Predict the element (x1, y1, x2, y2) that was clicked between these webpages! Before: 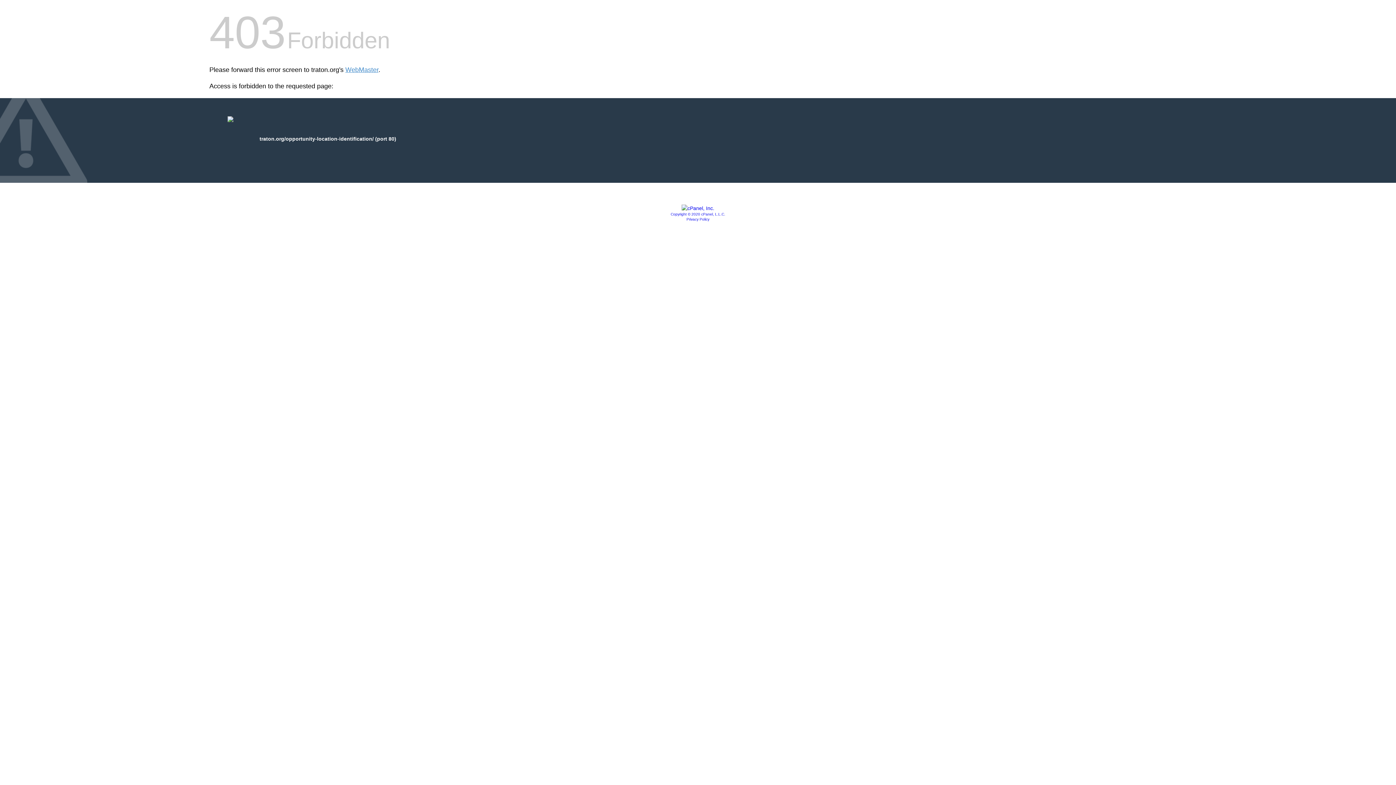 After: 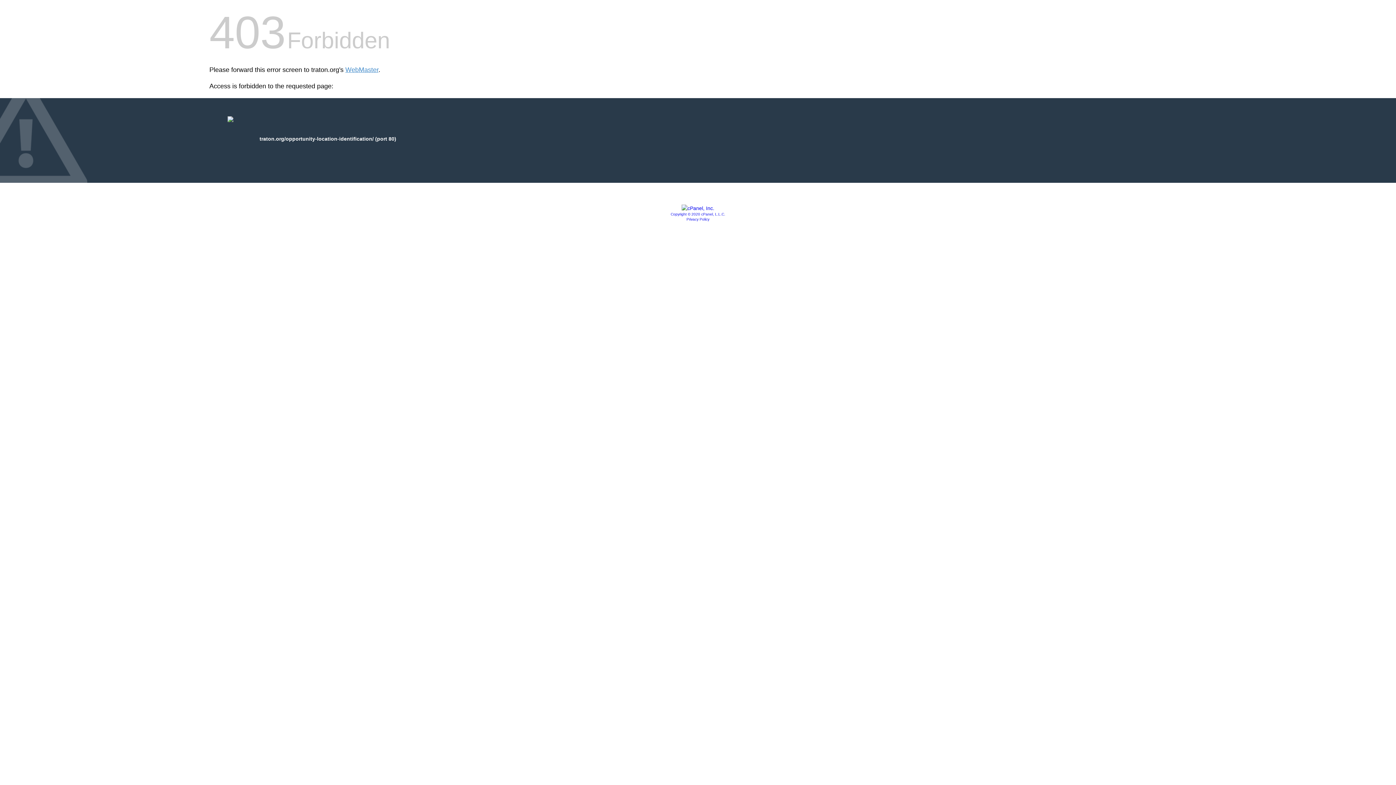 Action: label: Privacy Policy bbox: (686, 217, 709, 221)